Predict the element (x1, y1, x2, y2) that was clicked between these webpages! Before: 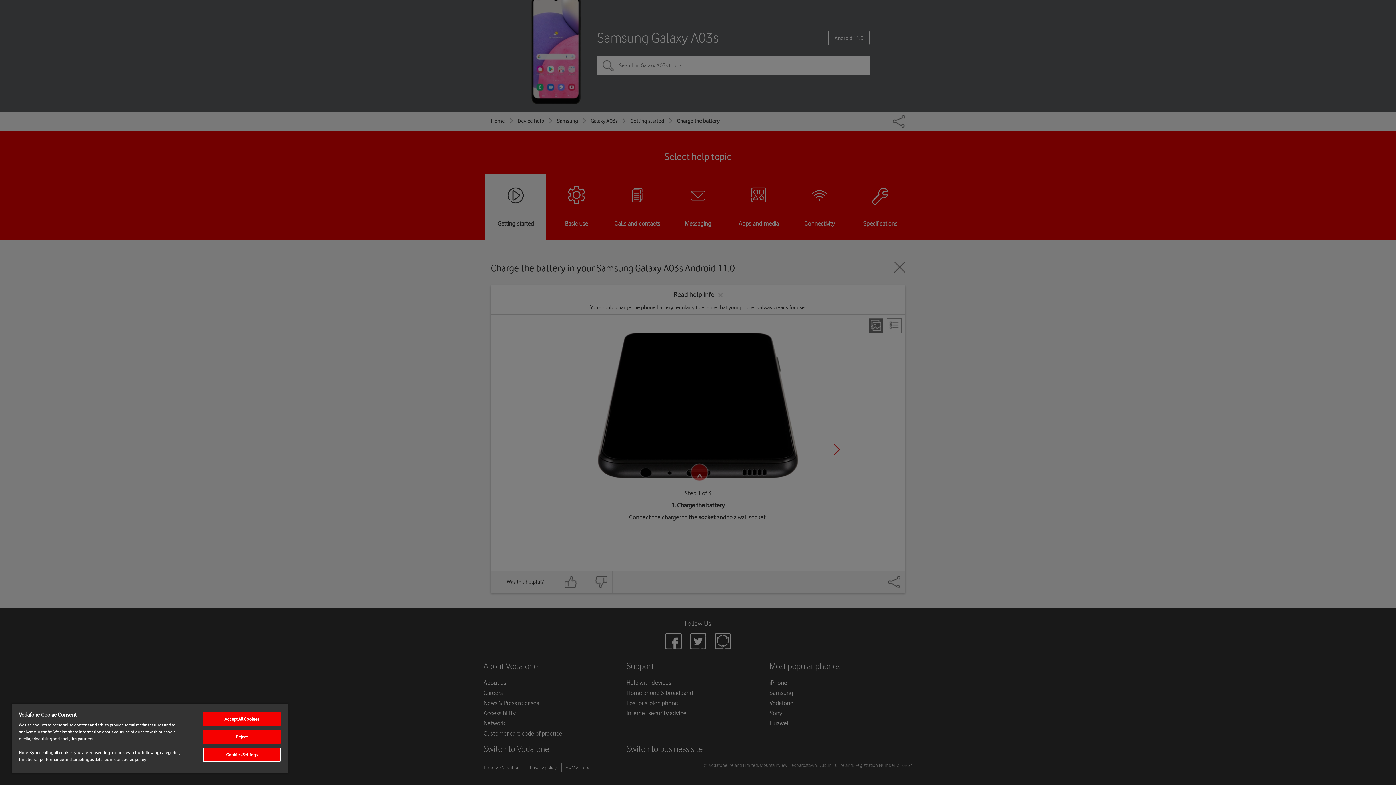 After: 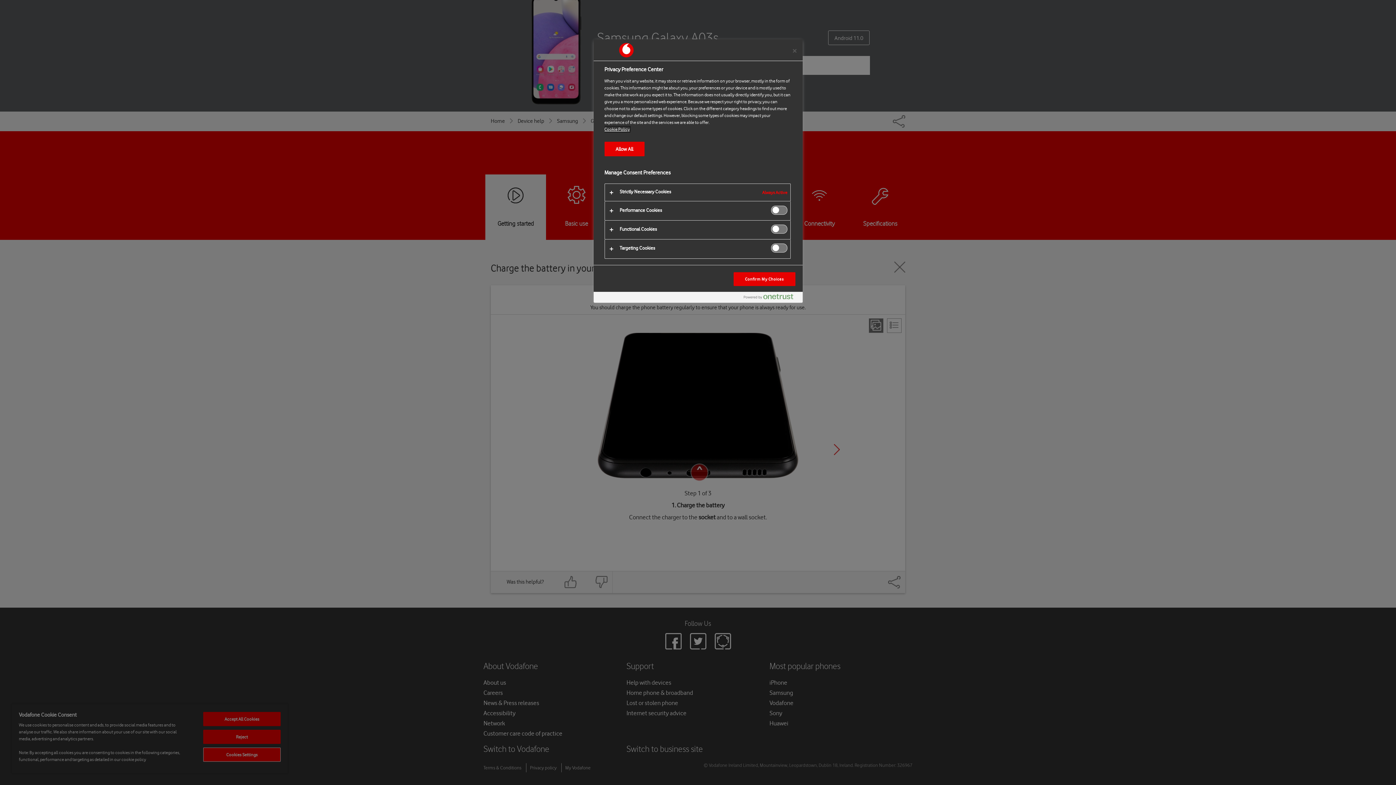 Action: label: Cookies Settings bbox: (203, 748, 280, 762)